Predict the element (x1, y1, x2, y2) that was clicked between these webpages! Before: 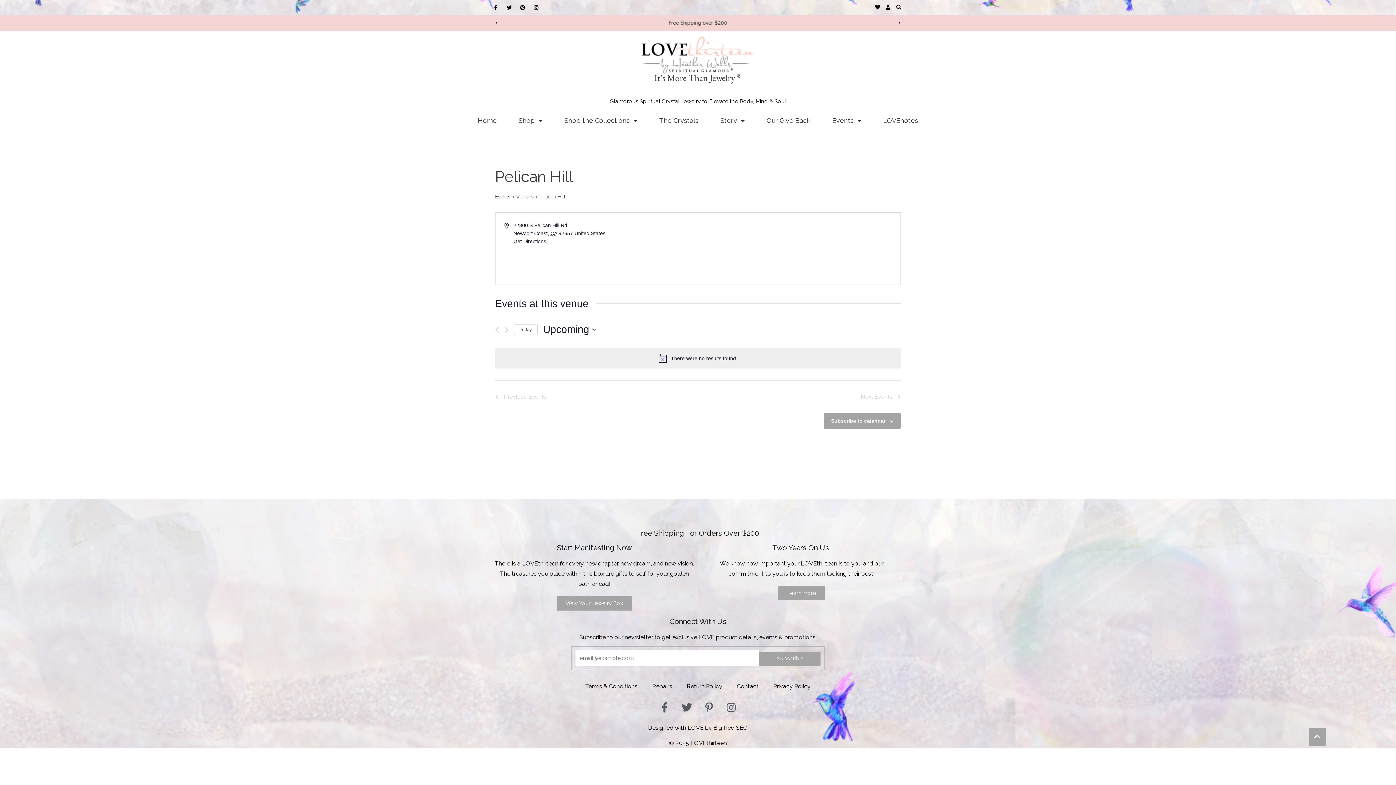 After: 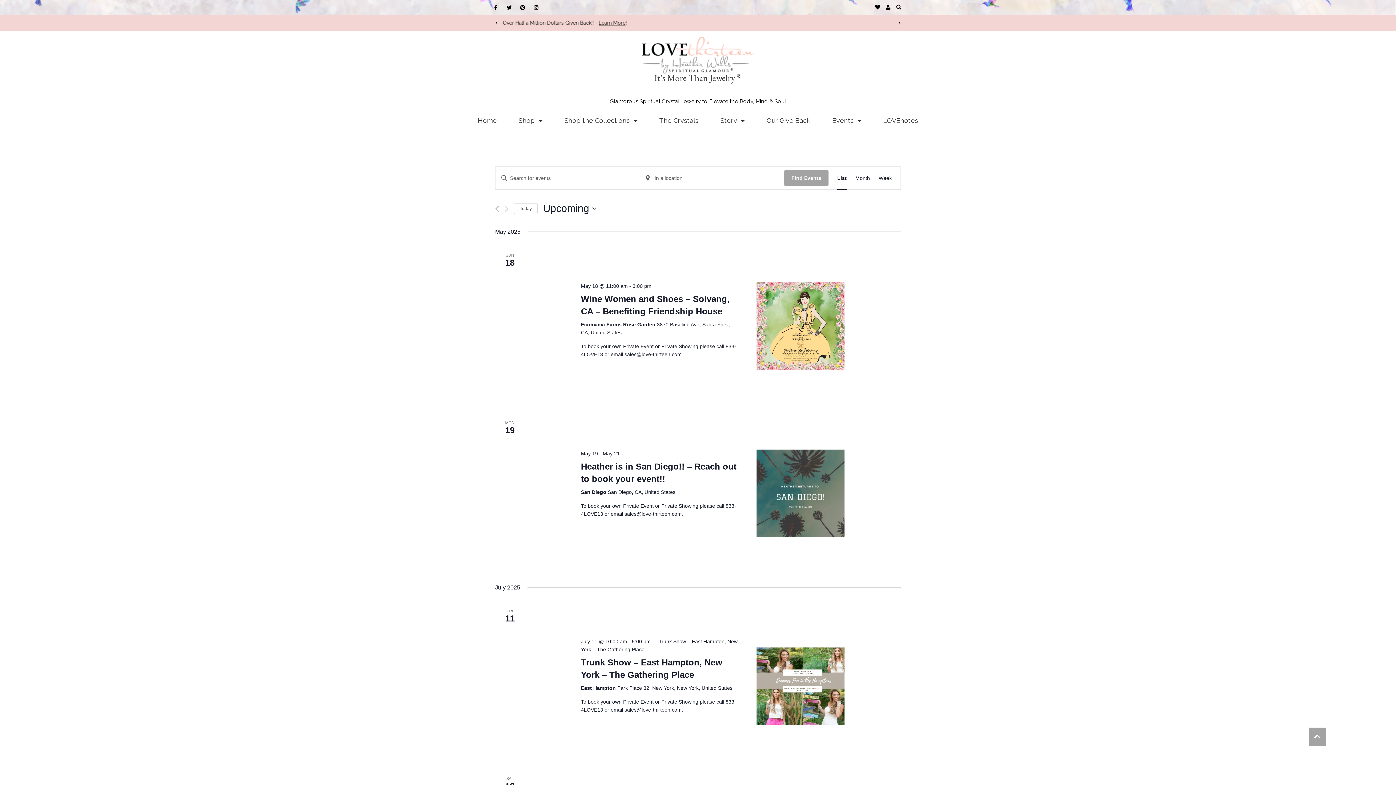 Action: bbox: (495, 193, 510, 201) label: Events